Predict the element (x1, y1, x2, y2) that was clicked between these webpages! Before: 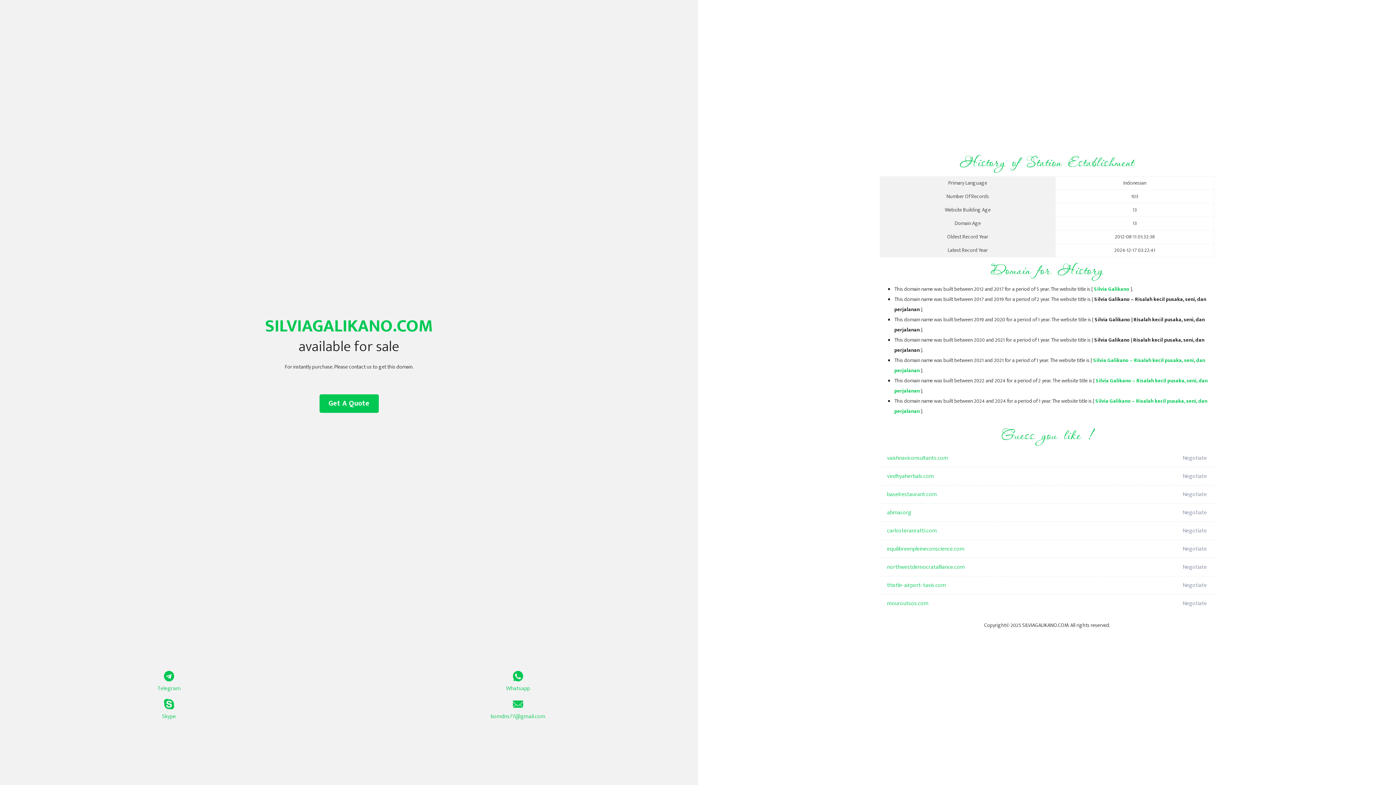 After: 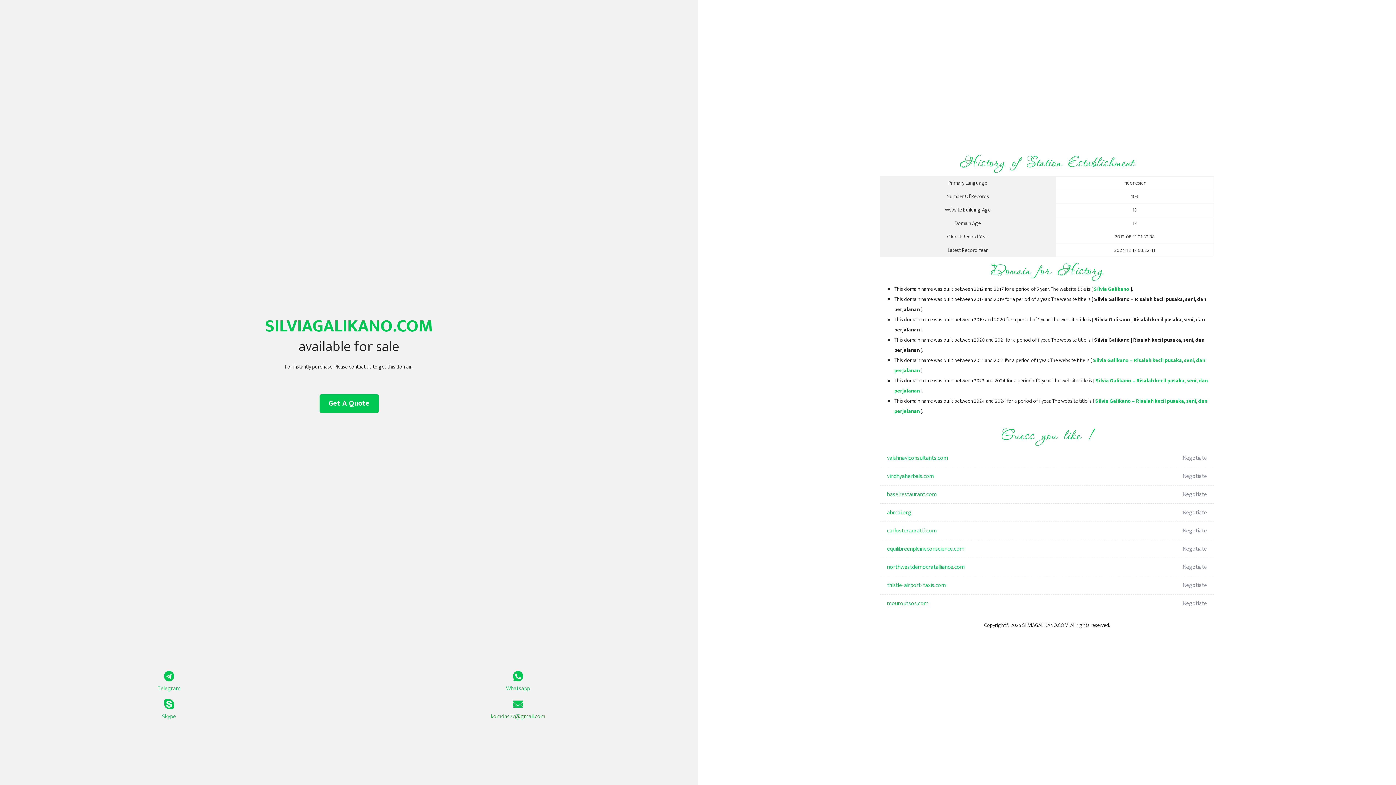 Action: bbox: (349, 699, 687, 721) label: komdns77@gmail.com